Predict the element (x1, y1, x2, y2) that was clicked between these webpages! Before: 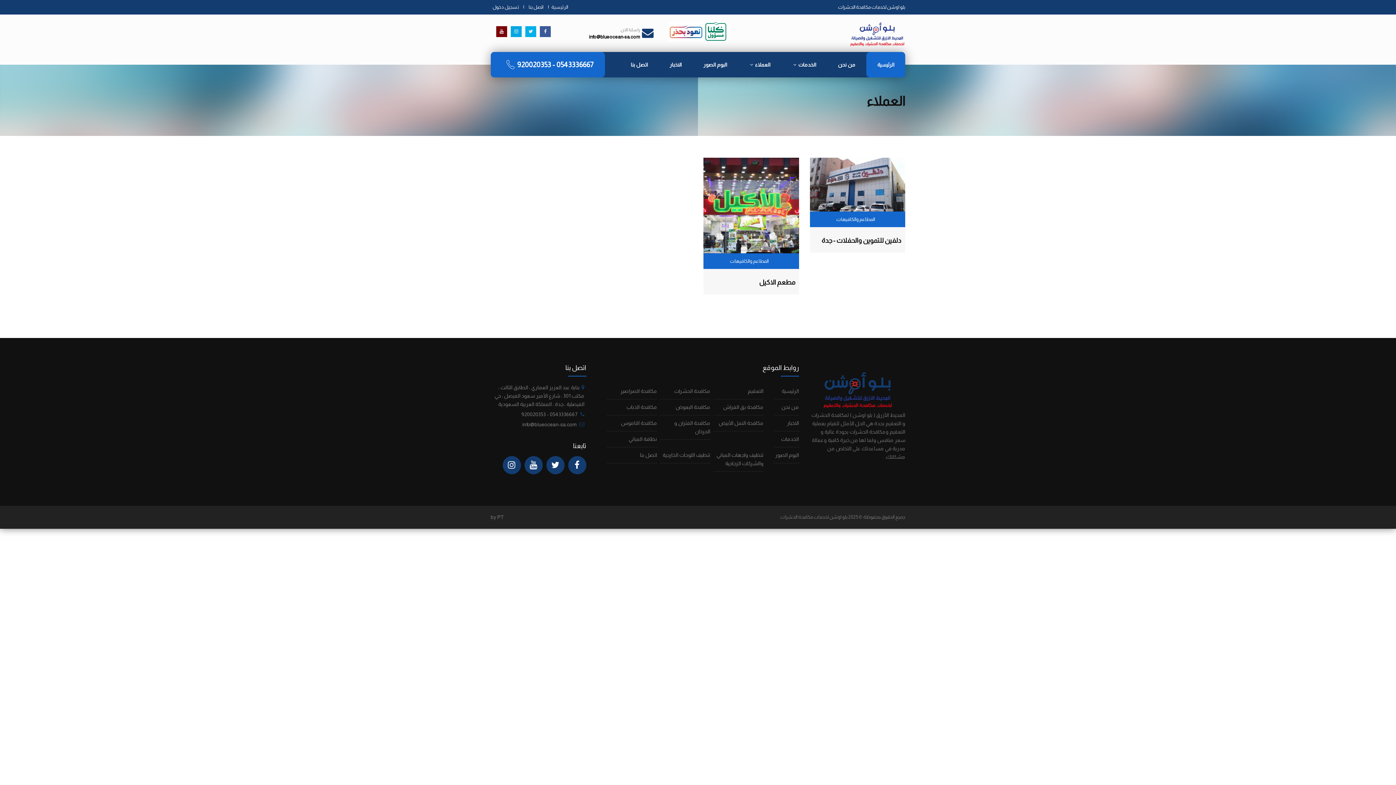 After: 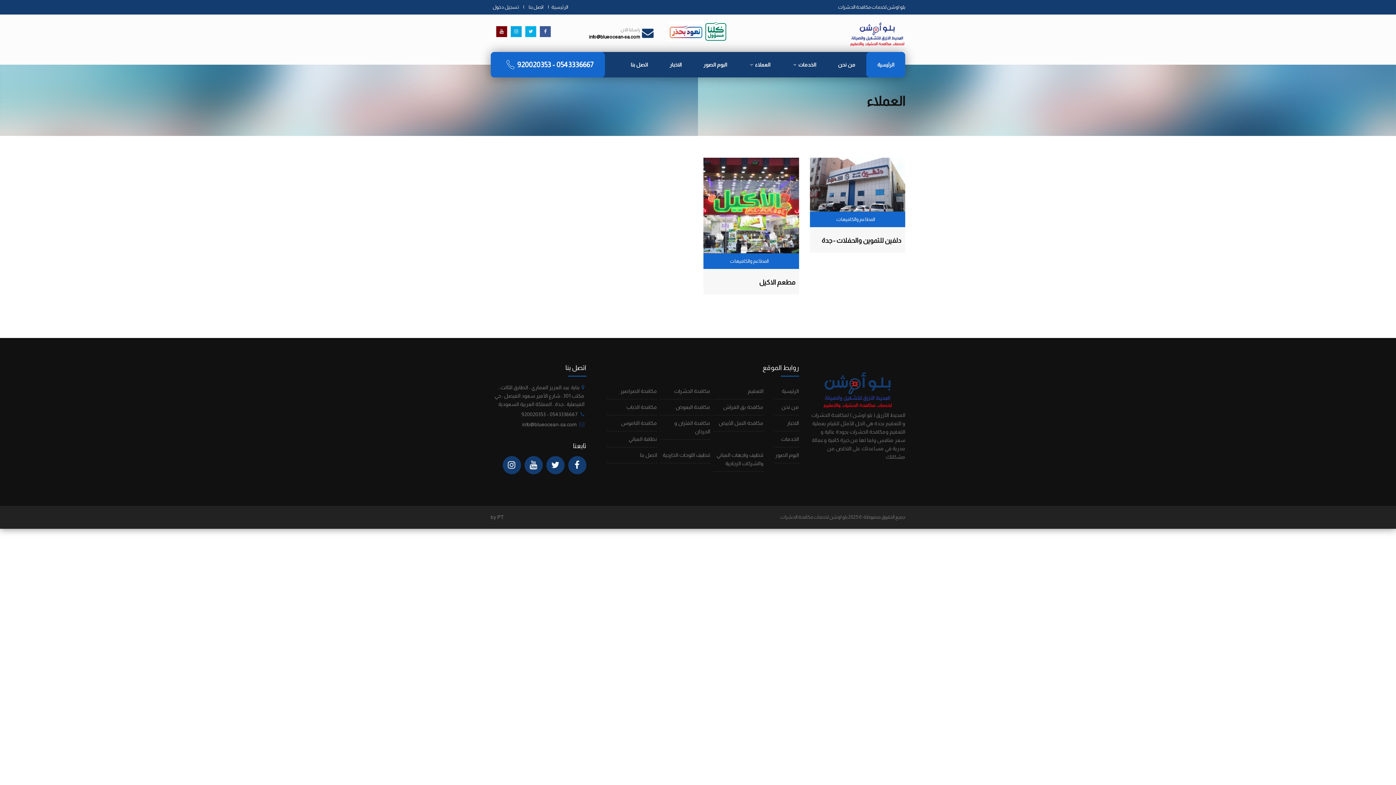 Action: bbox: (521, 411, 577, 417) label: 0543336667 - 920020353